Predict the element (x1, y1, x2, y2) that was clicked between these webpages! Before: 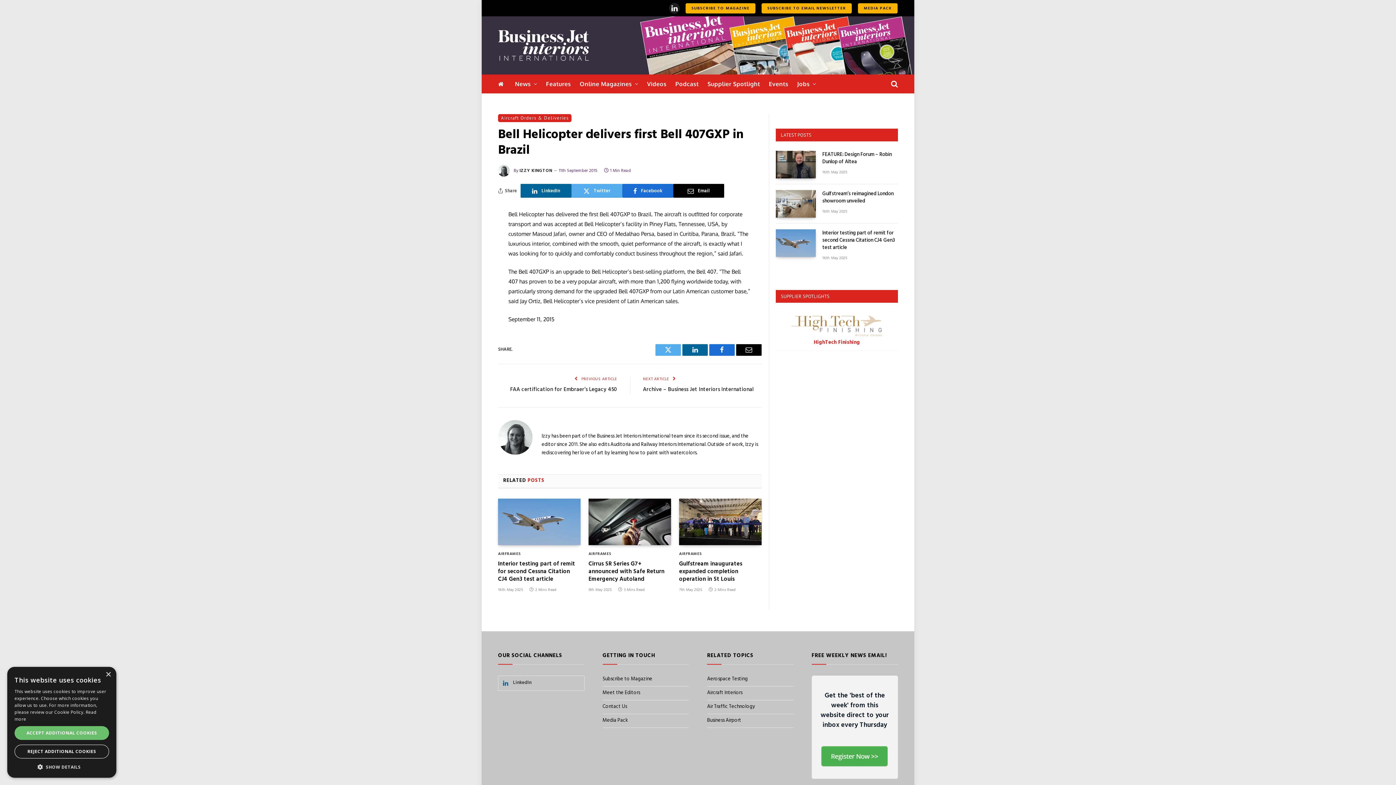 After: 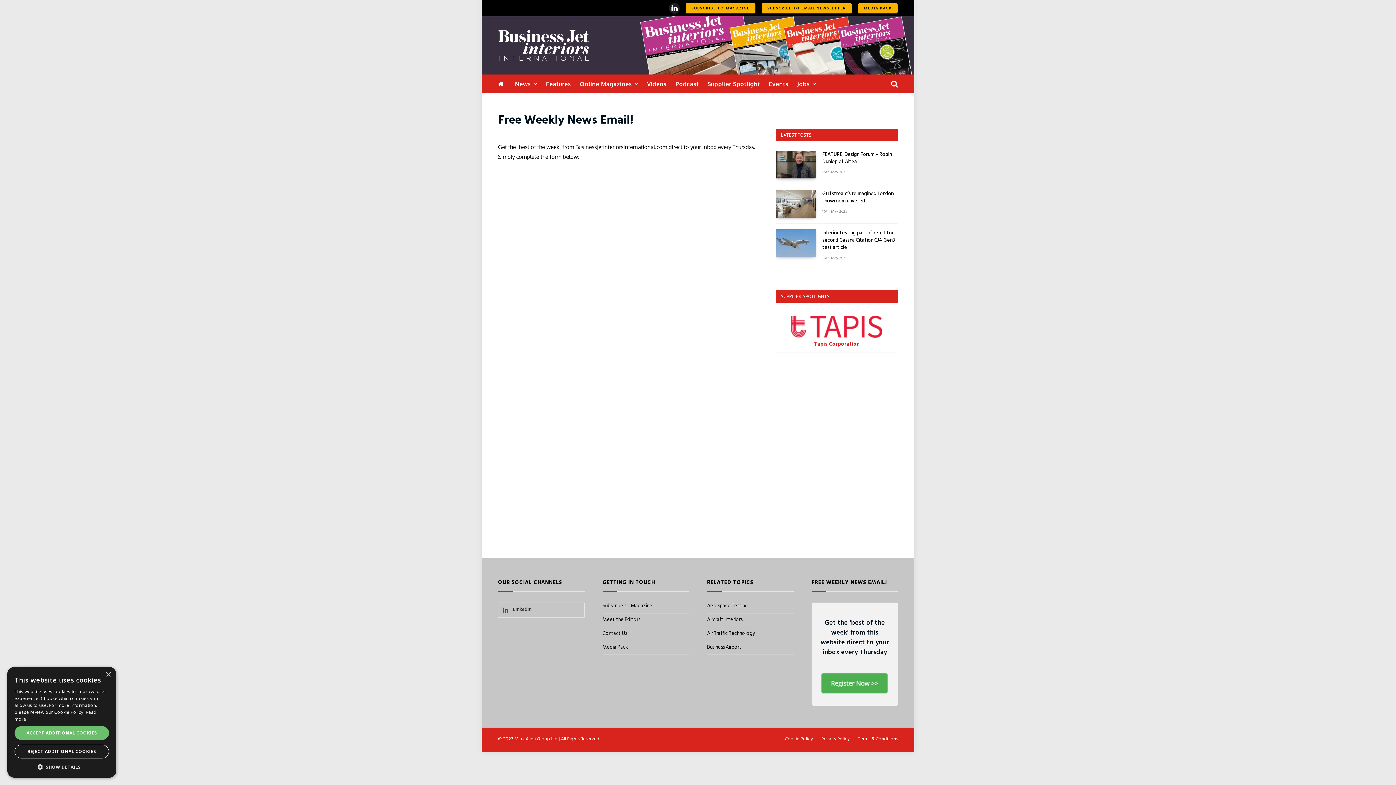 Action: bbox: (761, 2, 852, 13) label: SUBSCRIBE TO EMAIL NEWSLETTER